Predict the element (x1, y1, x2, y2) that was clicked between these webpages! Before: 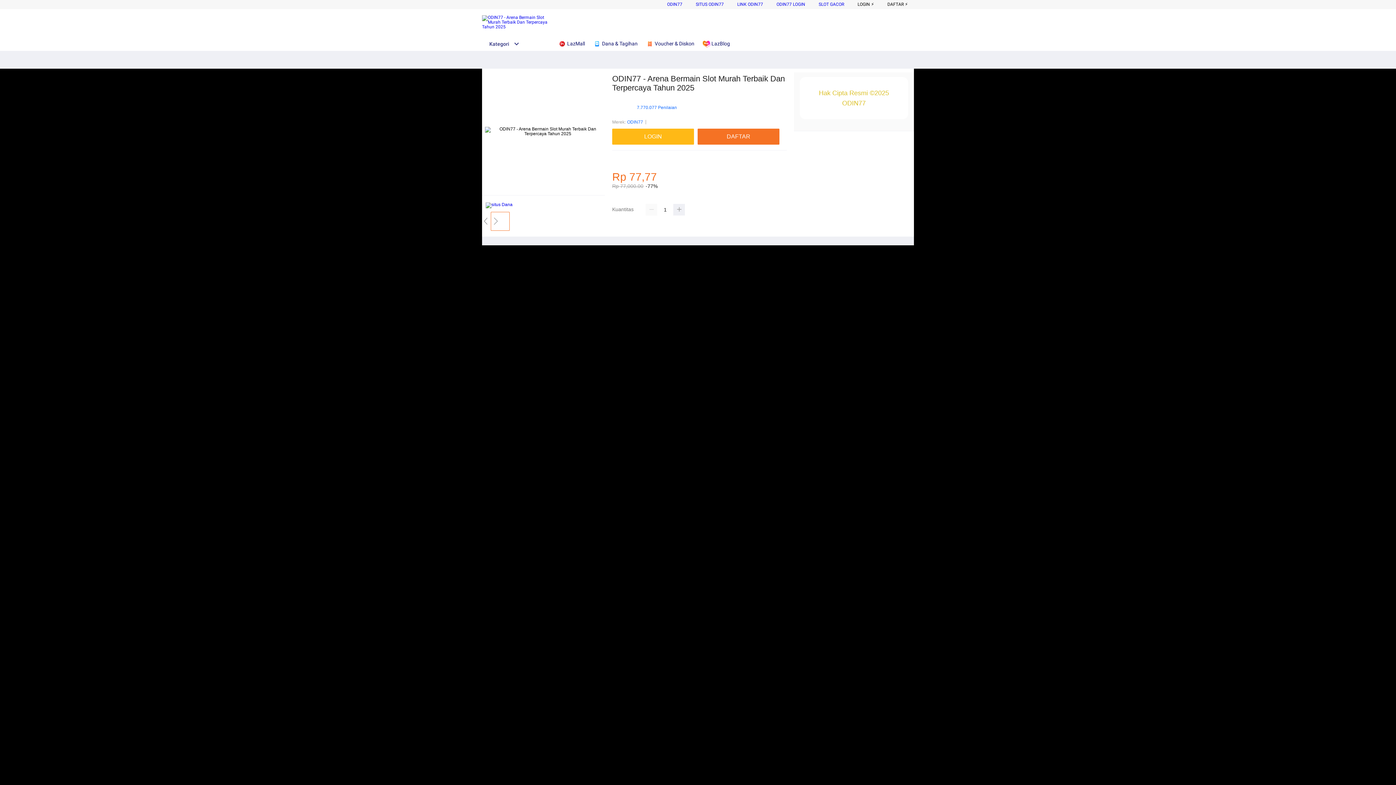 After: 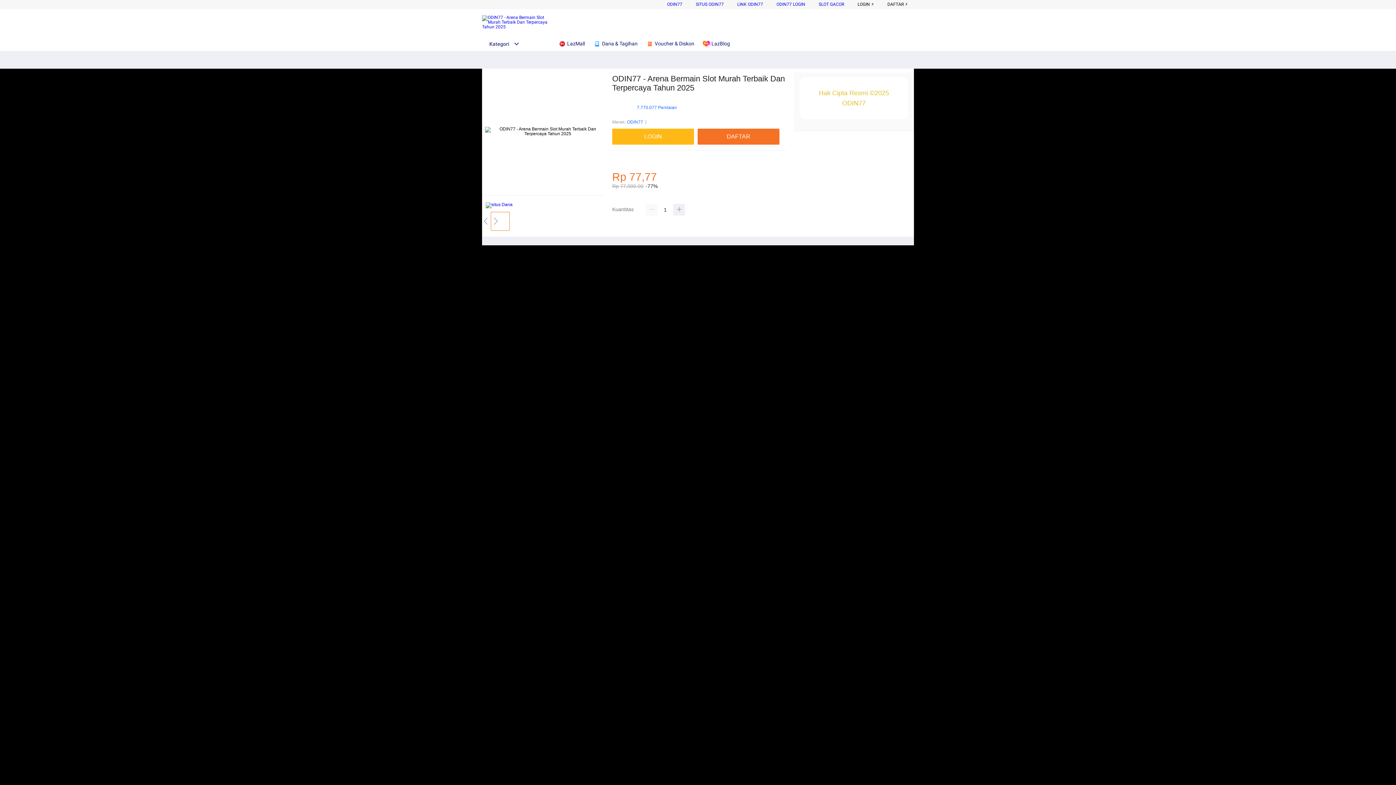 Action: label: Kategori bbox: (482, 41, 519, 46)